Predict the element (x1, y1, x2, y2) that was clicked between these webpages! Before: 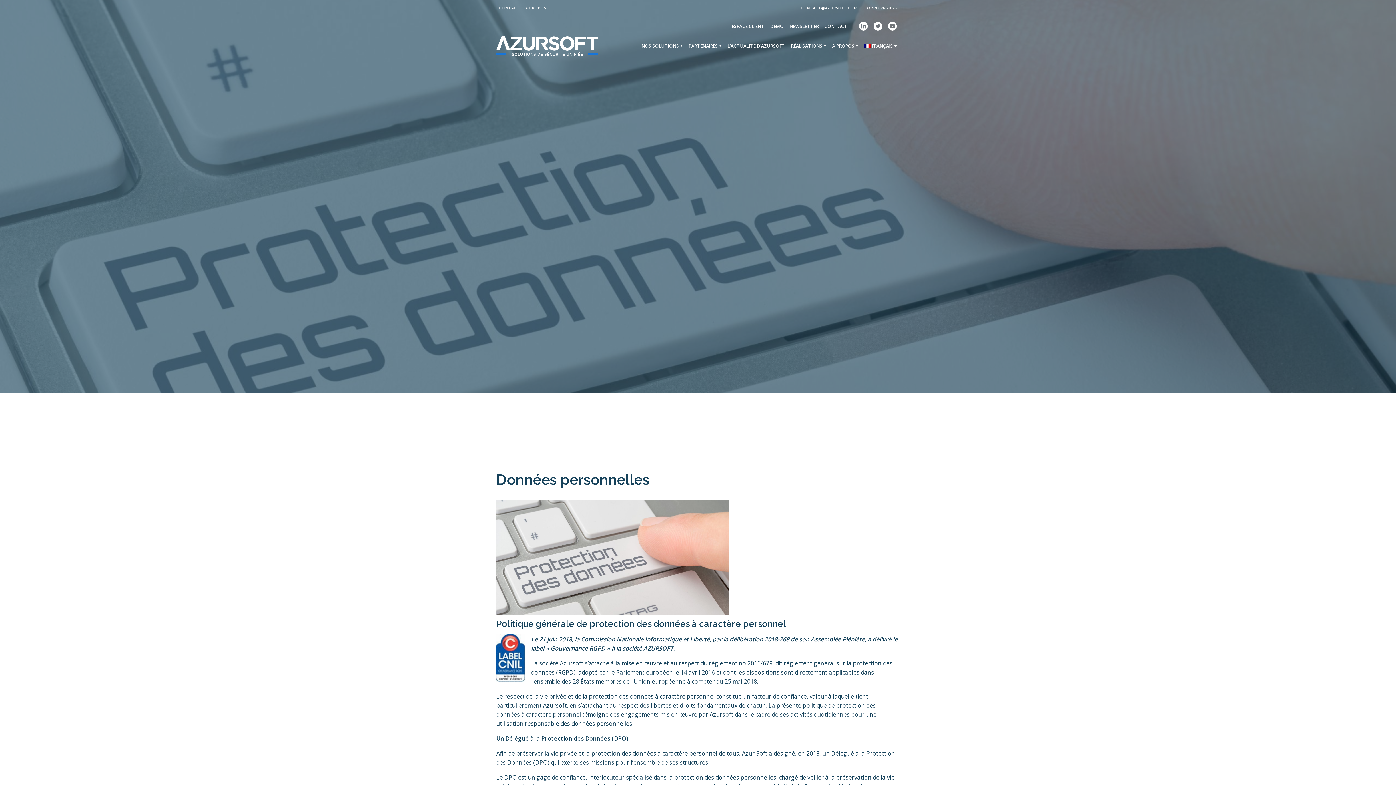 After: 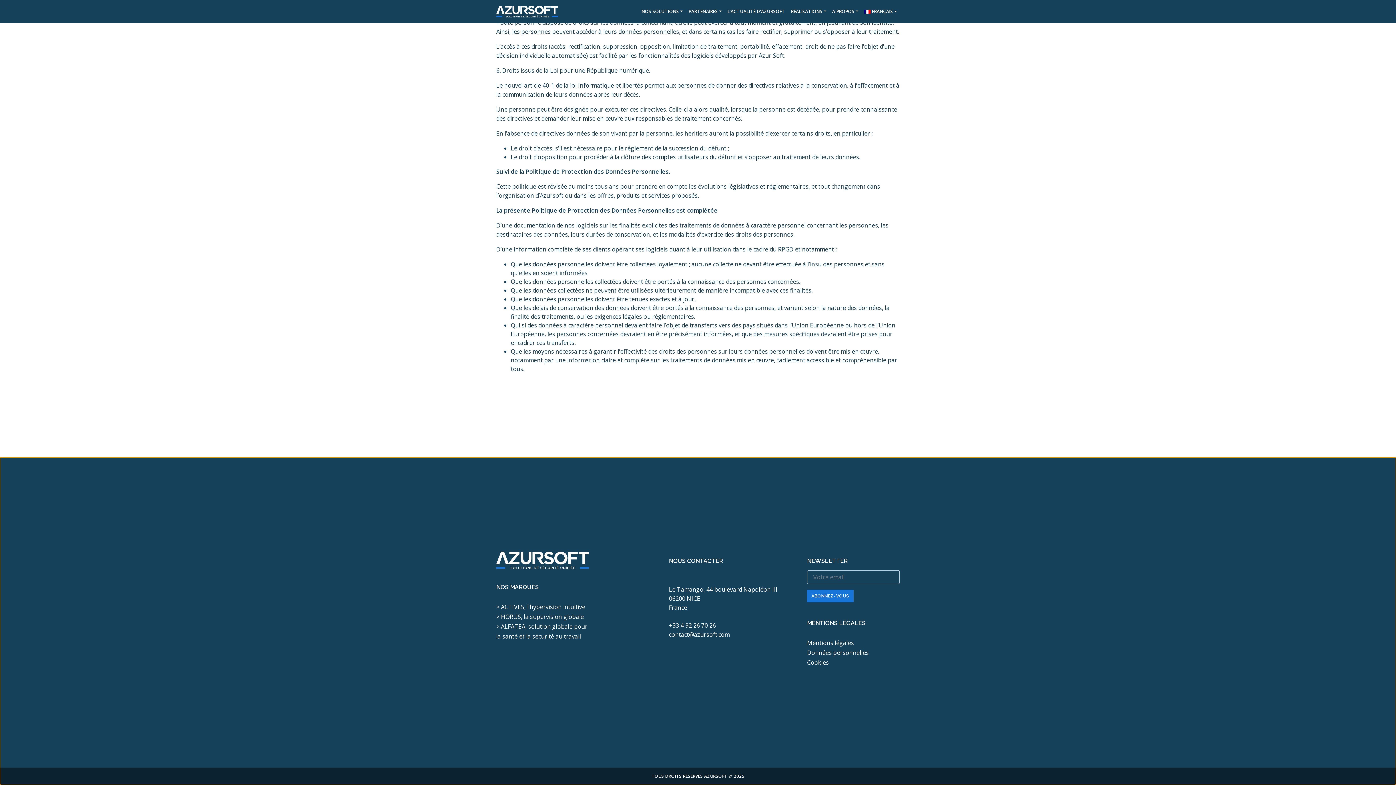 Action: label: NEWSLETTER bbox: (789, 23, 818, 29)